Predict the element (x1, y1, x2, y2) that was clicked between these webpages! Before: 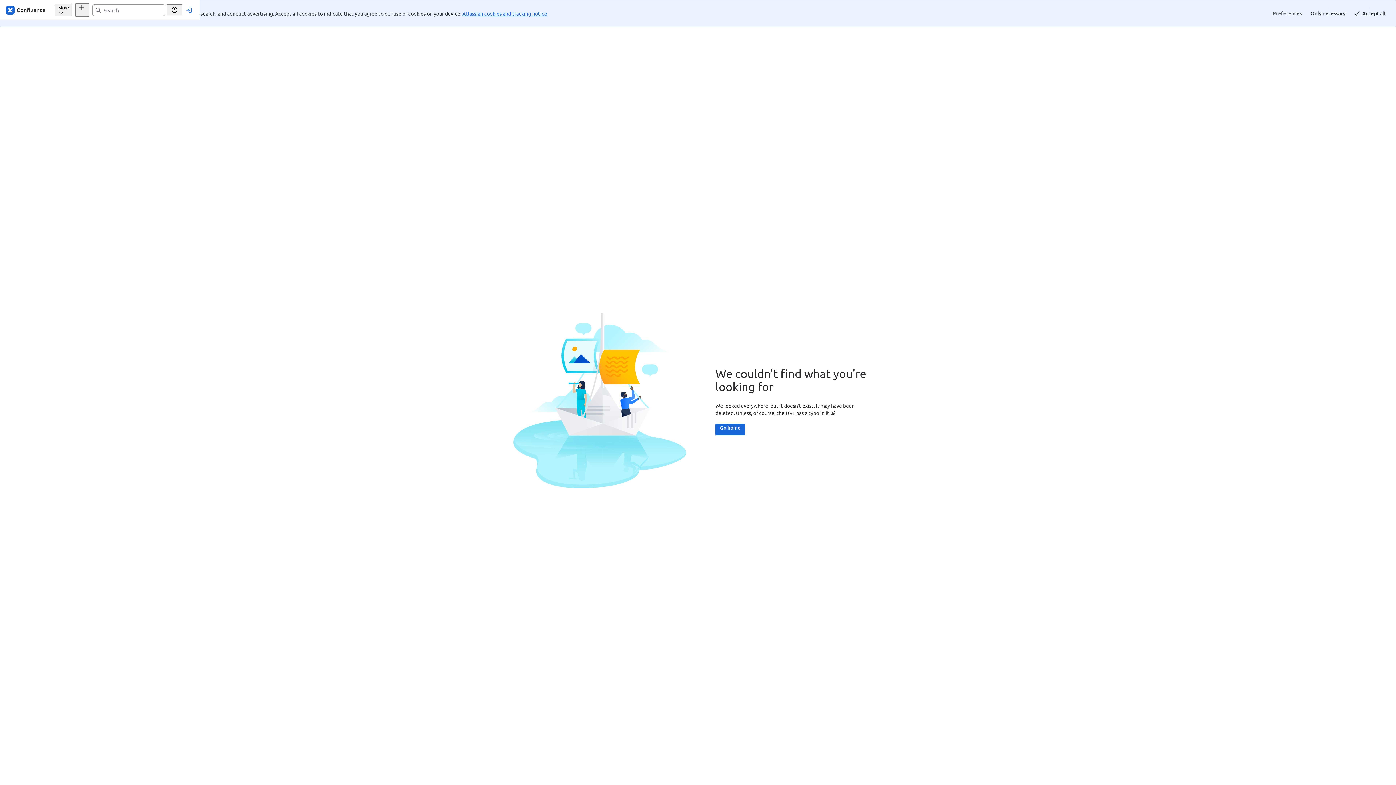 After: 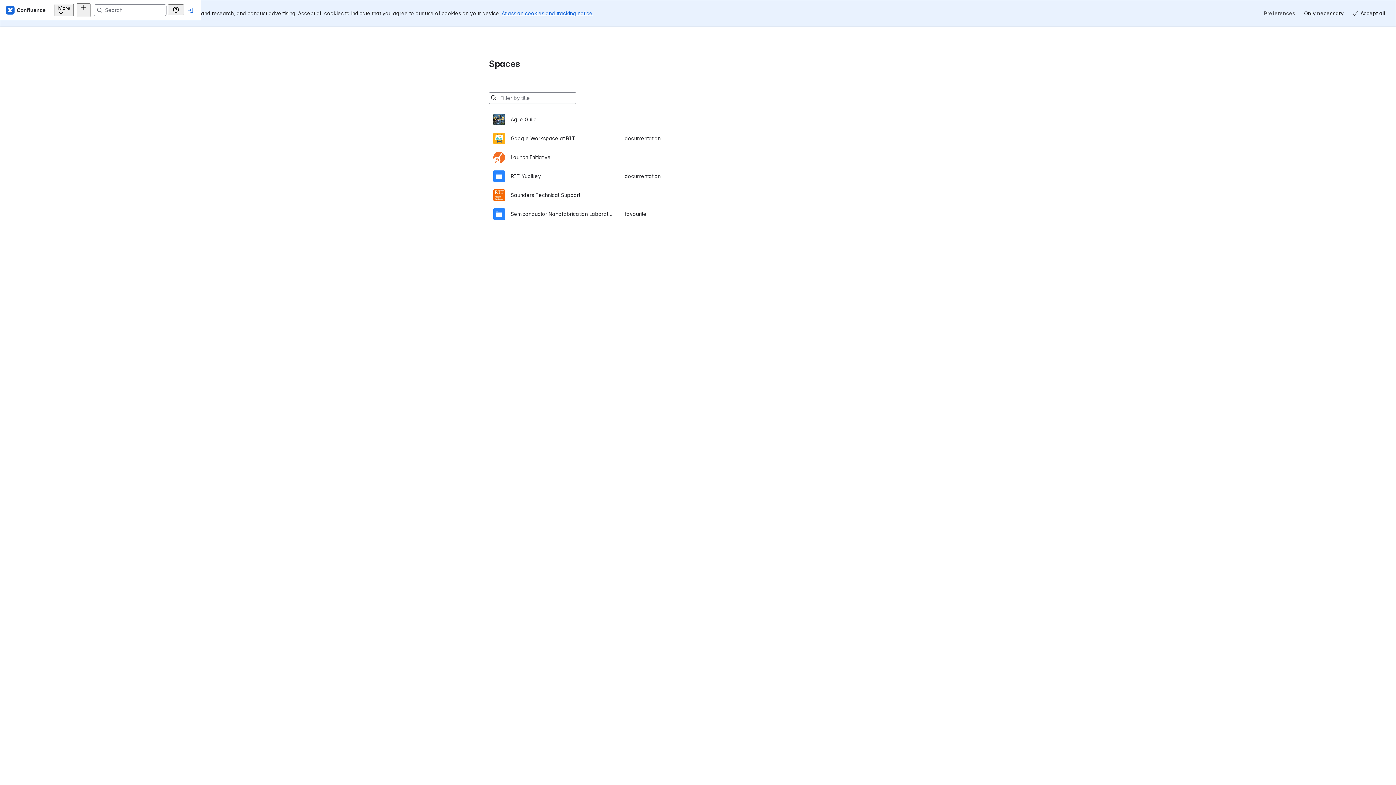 Action: bbox: (715, 397, 745, 408) label: Go home